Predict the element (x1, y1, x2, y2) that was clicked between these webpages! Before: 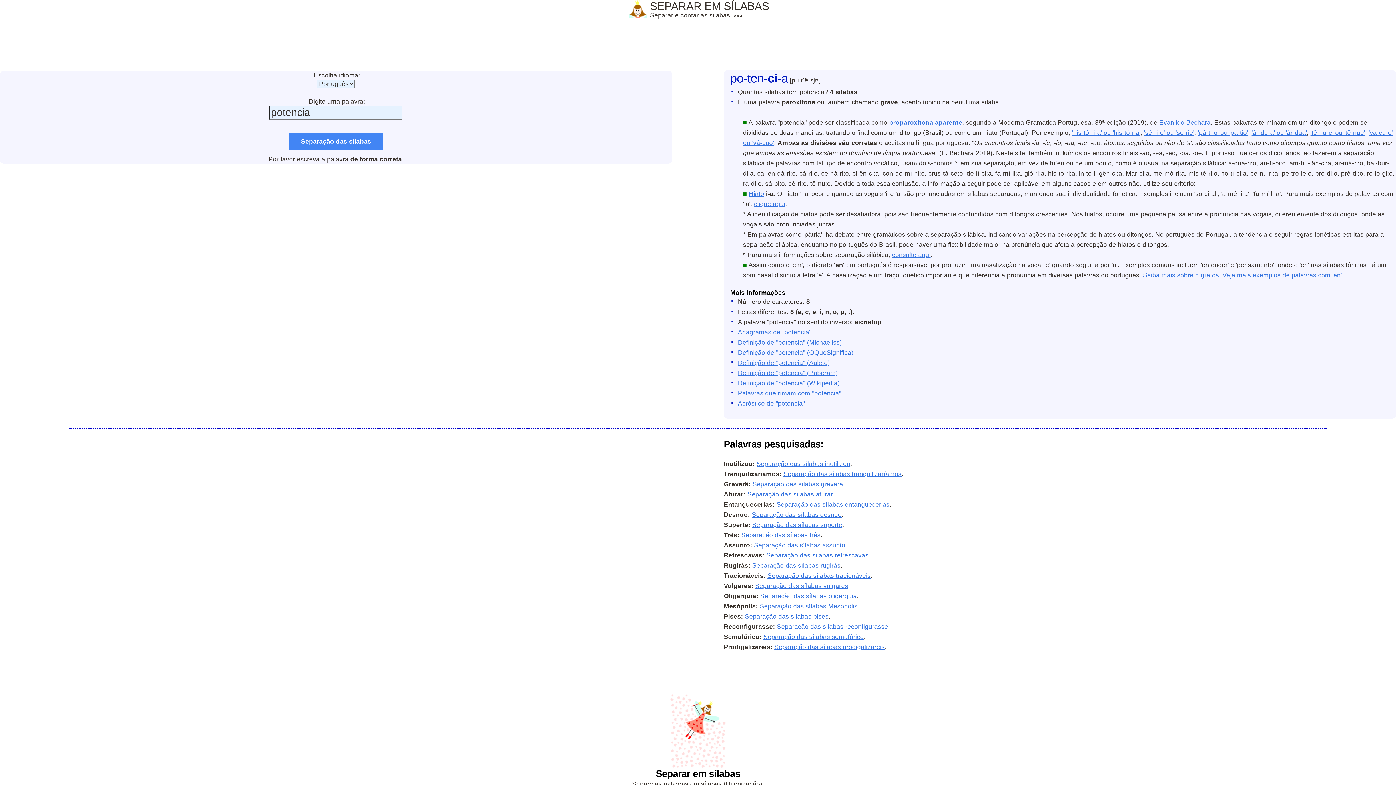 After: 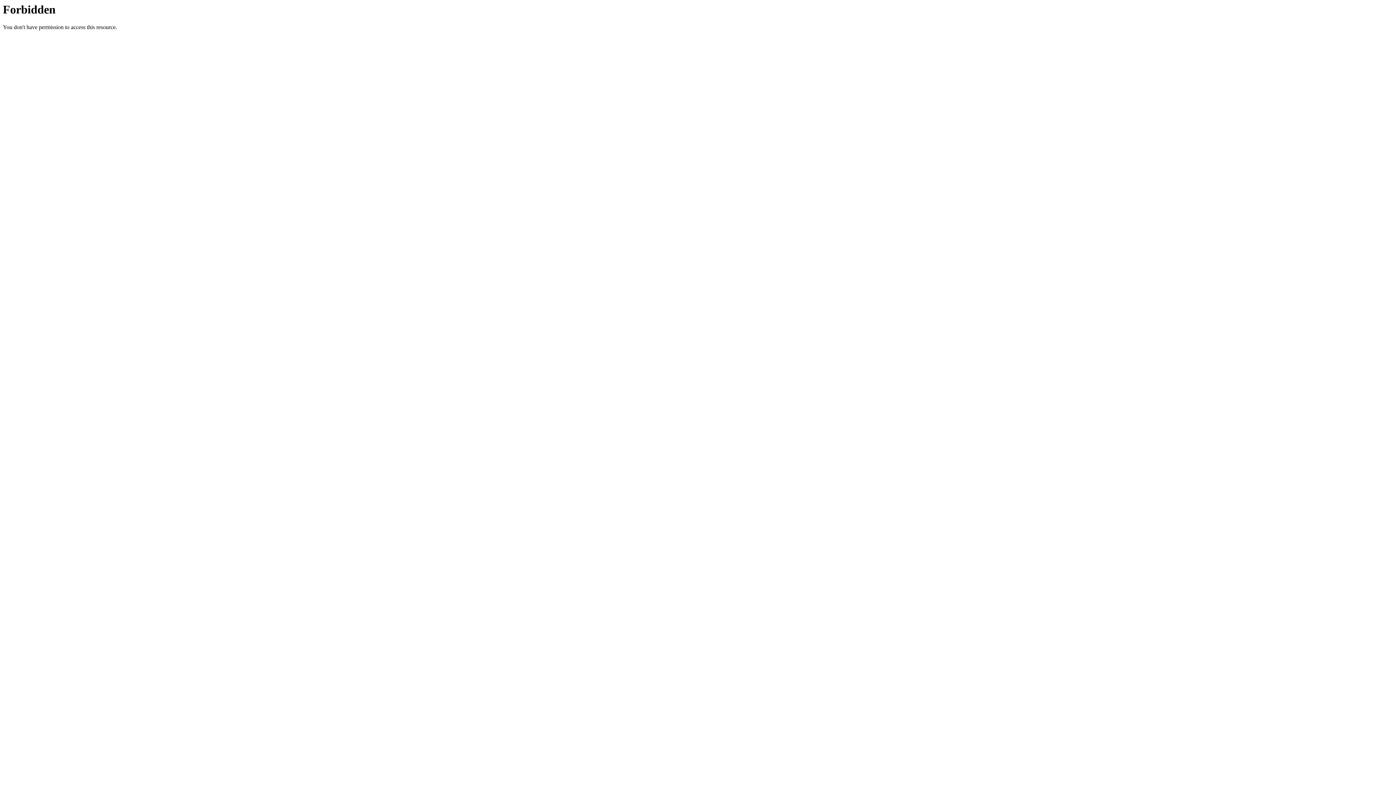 Action: bbox: (738, 349, 853, 356) label: Definição de "potencia" (OQueSignifica)